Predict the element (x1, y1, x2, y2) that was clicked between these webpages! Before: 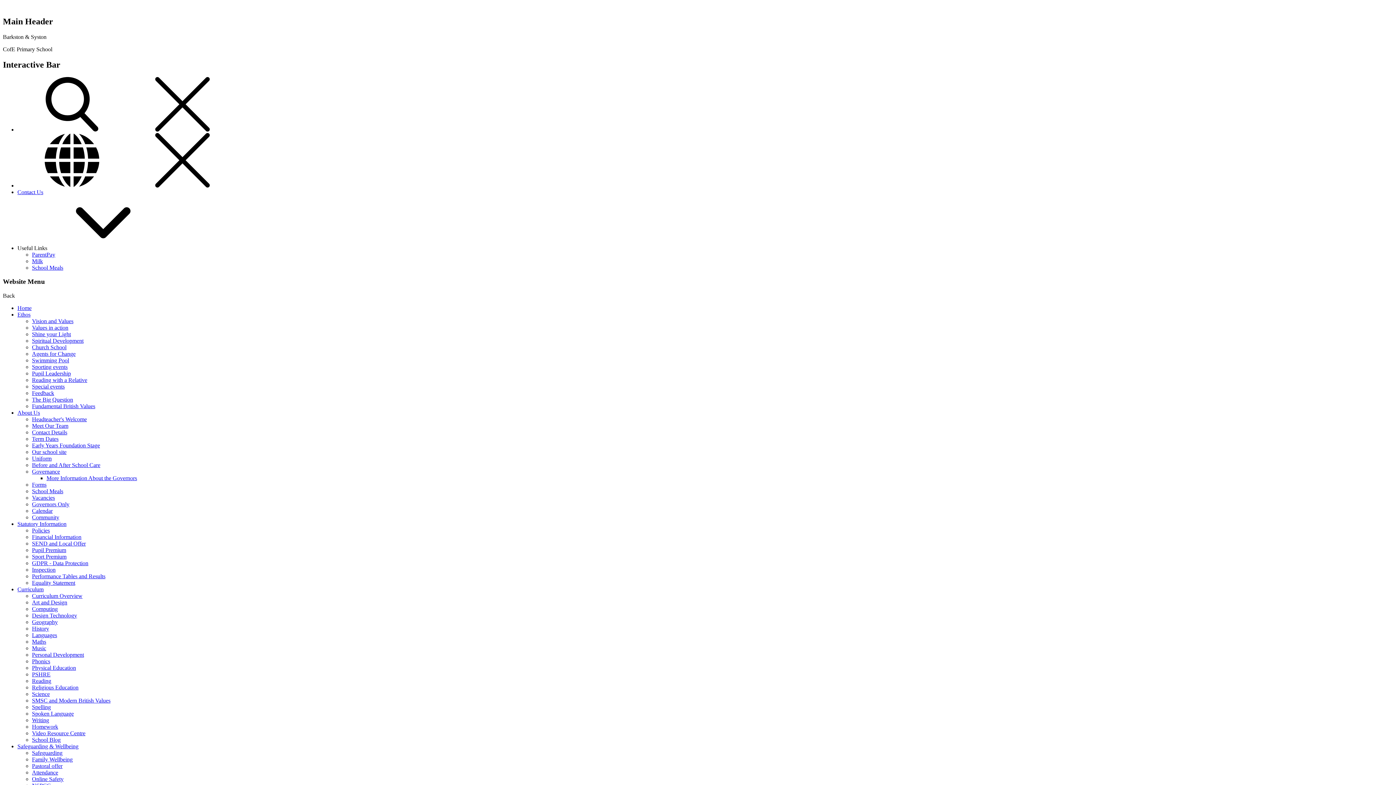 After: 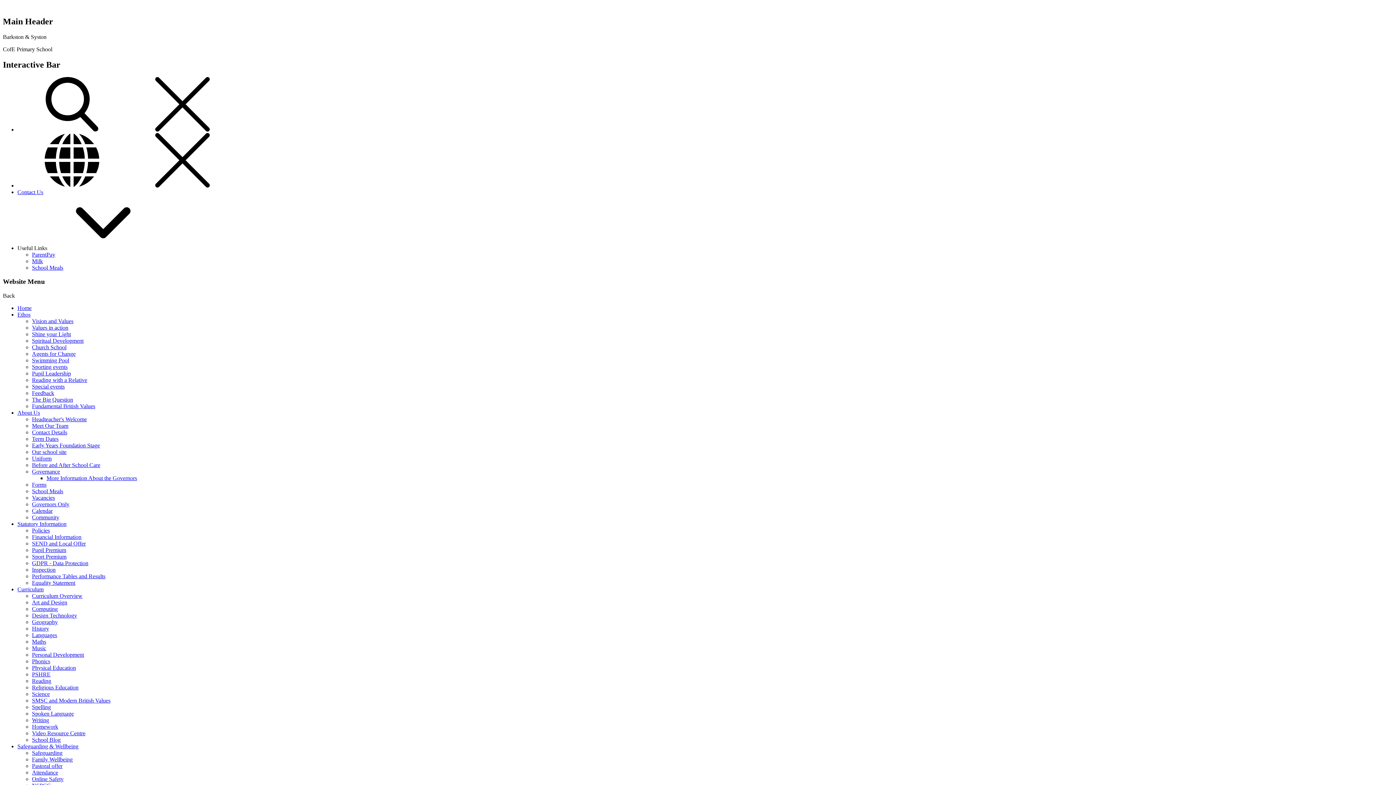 Action: bbox: (32, 370, 70, 376) label: Pupil Leadership